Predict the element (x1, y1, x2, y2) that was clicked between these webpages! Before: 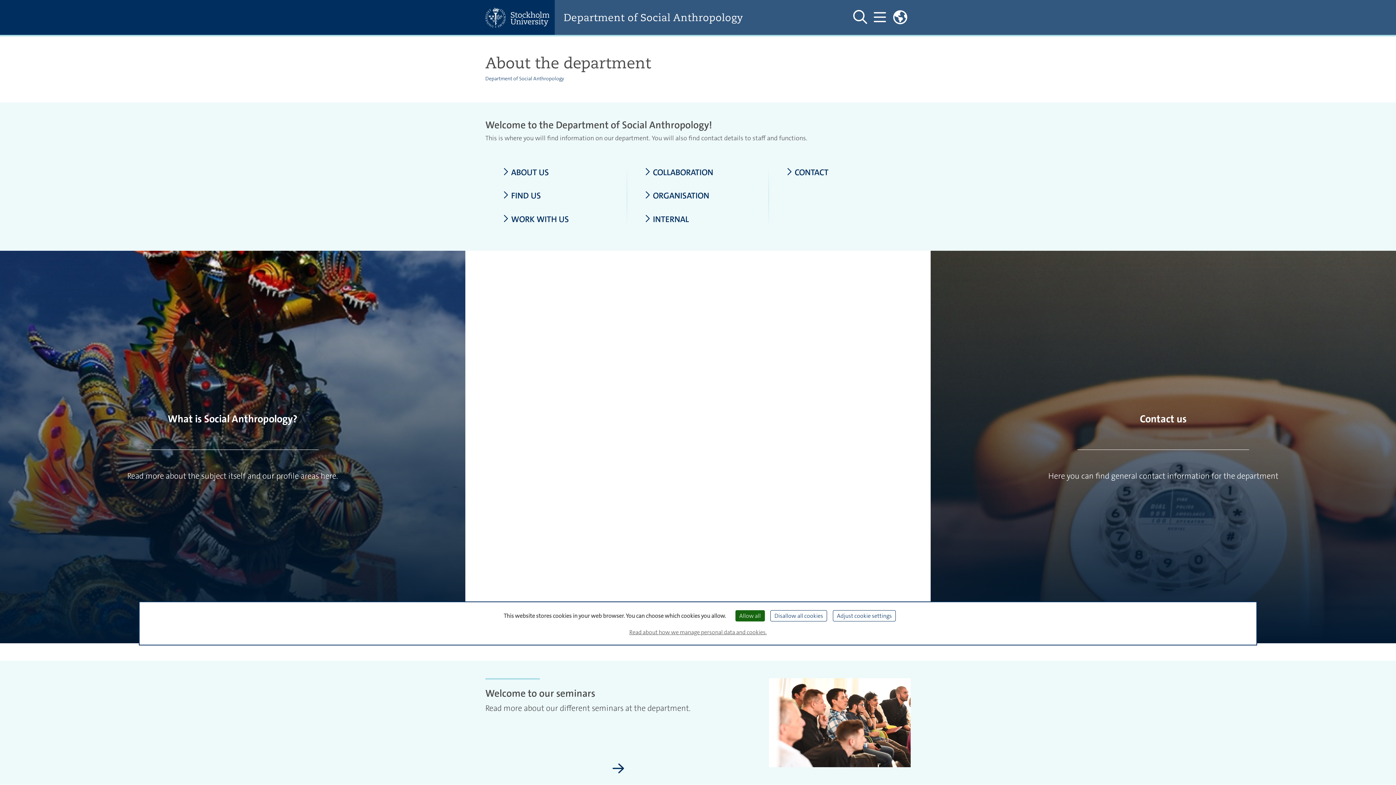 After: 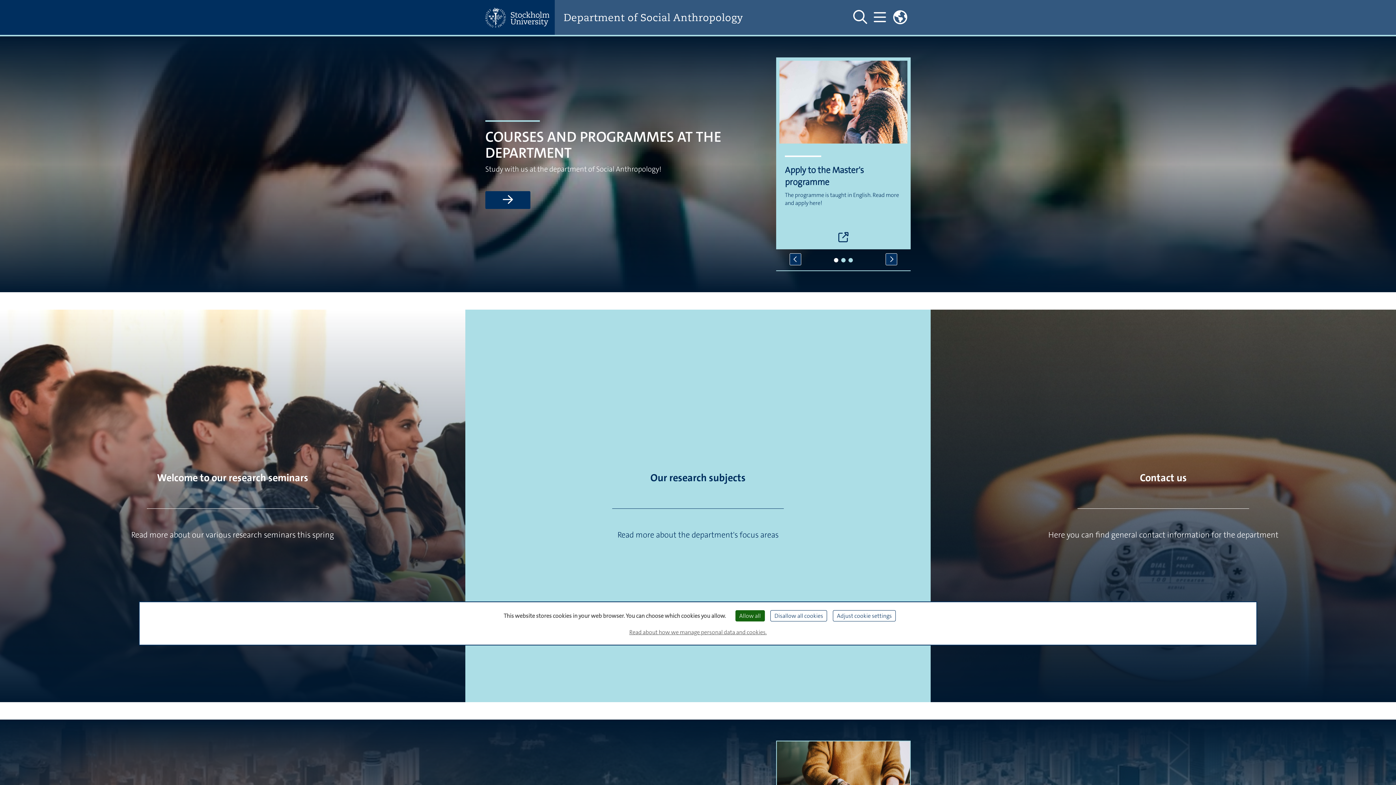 Action: label: Department of Social Anthropology bbox: (563, 11, 835, 23)